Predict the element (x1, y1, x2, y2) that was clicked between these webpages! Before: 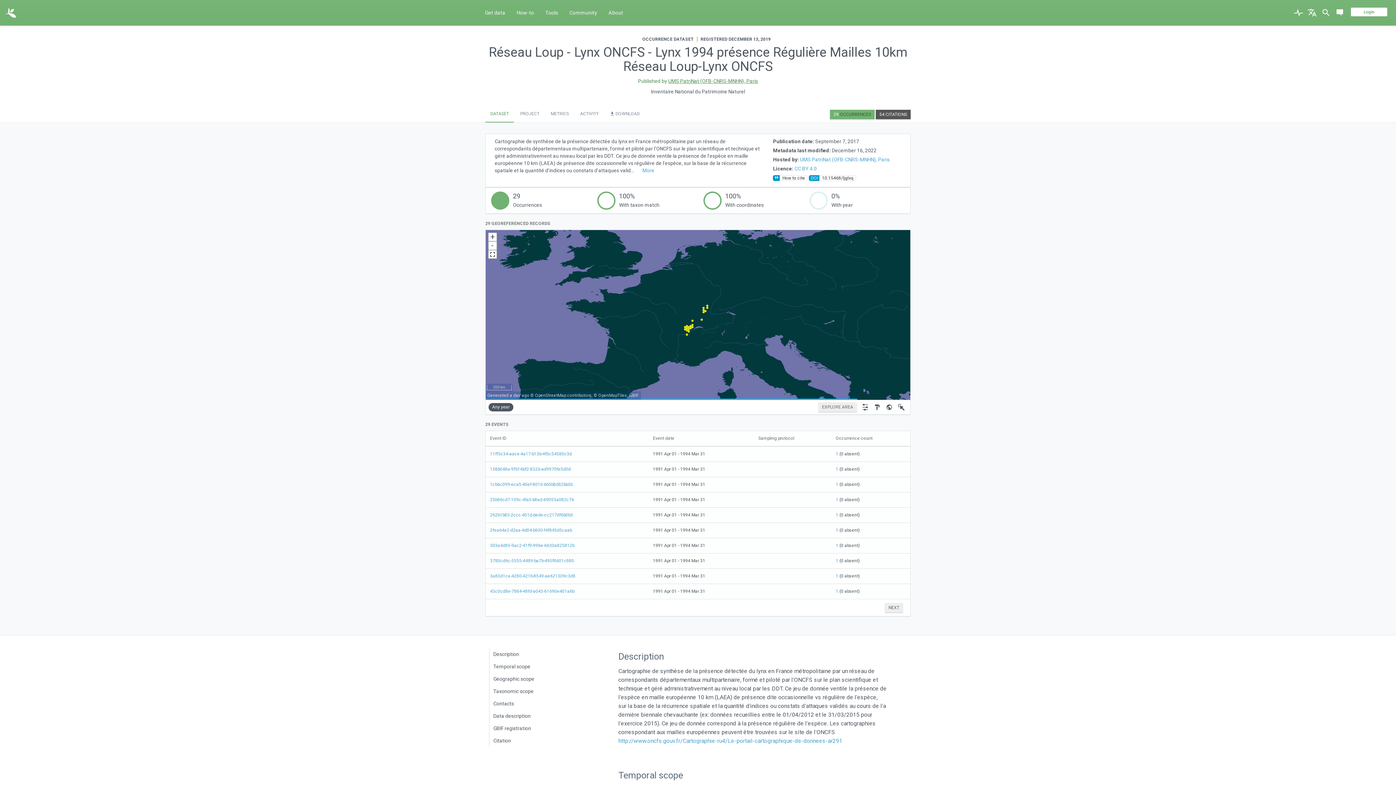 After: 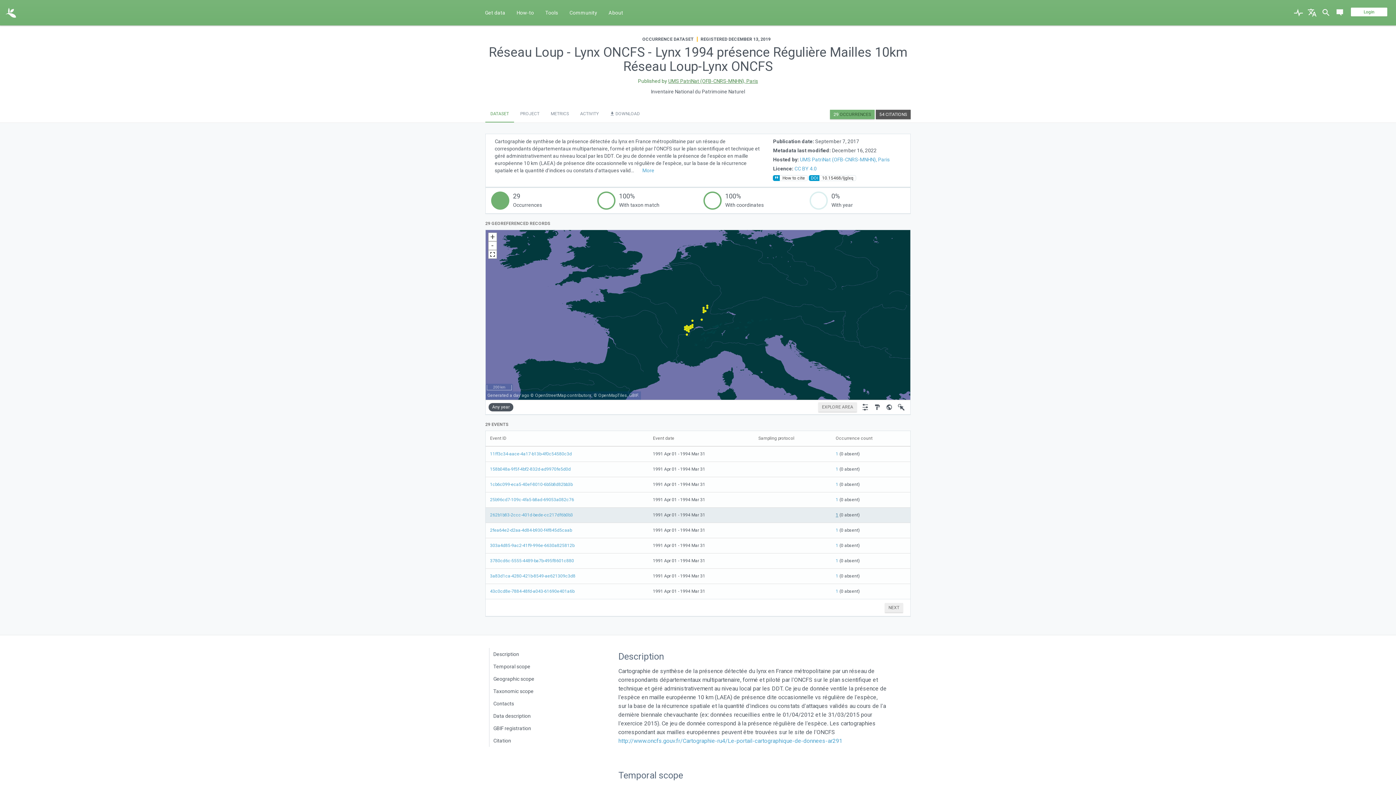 Action: label: 1 bbox: (836, 512, 838, 517)